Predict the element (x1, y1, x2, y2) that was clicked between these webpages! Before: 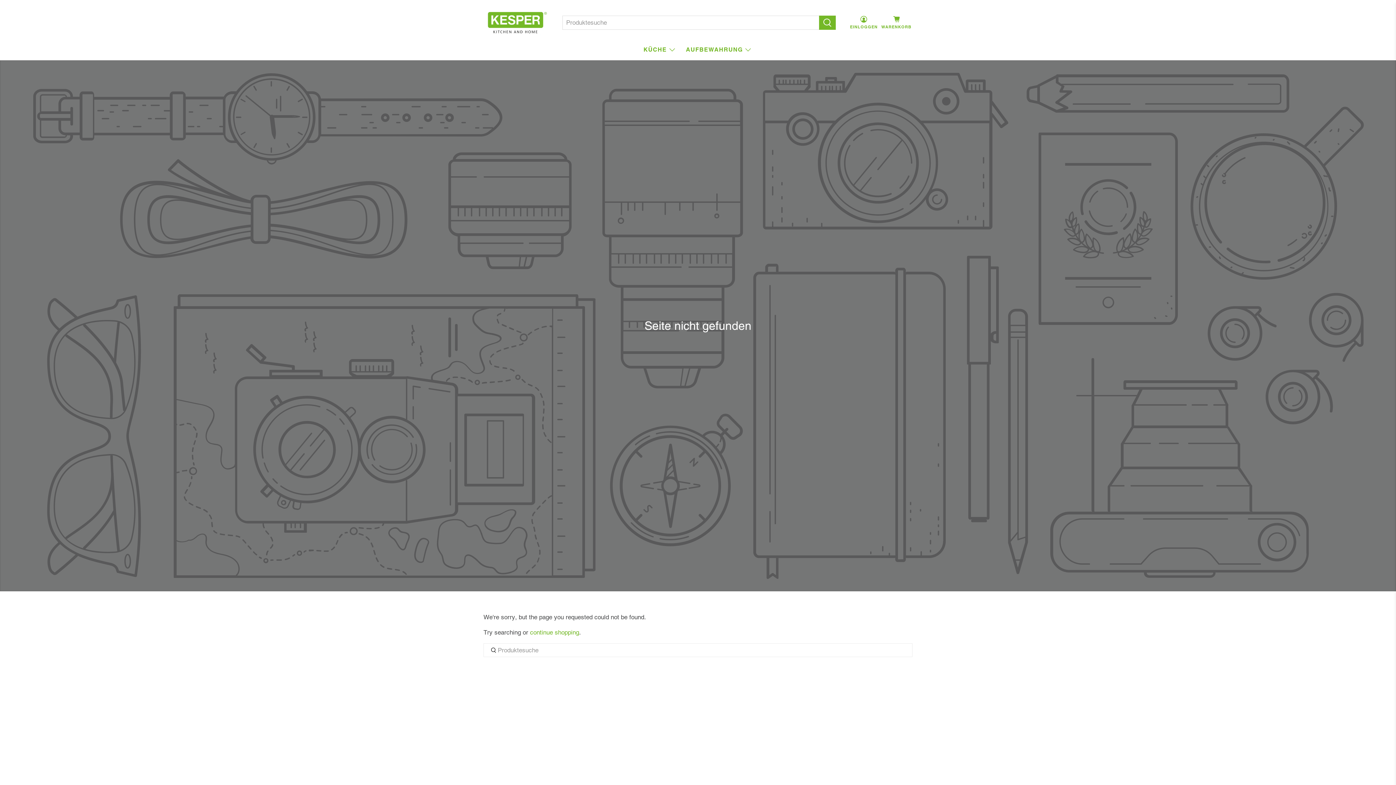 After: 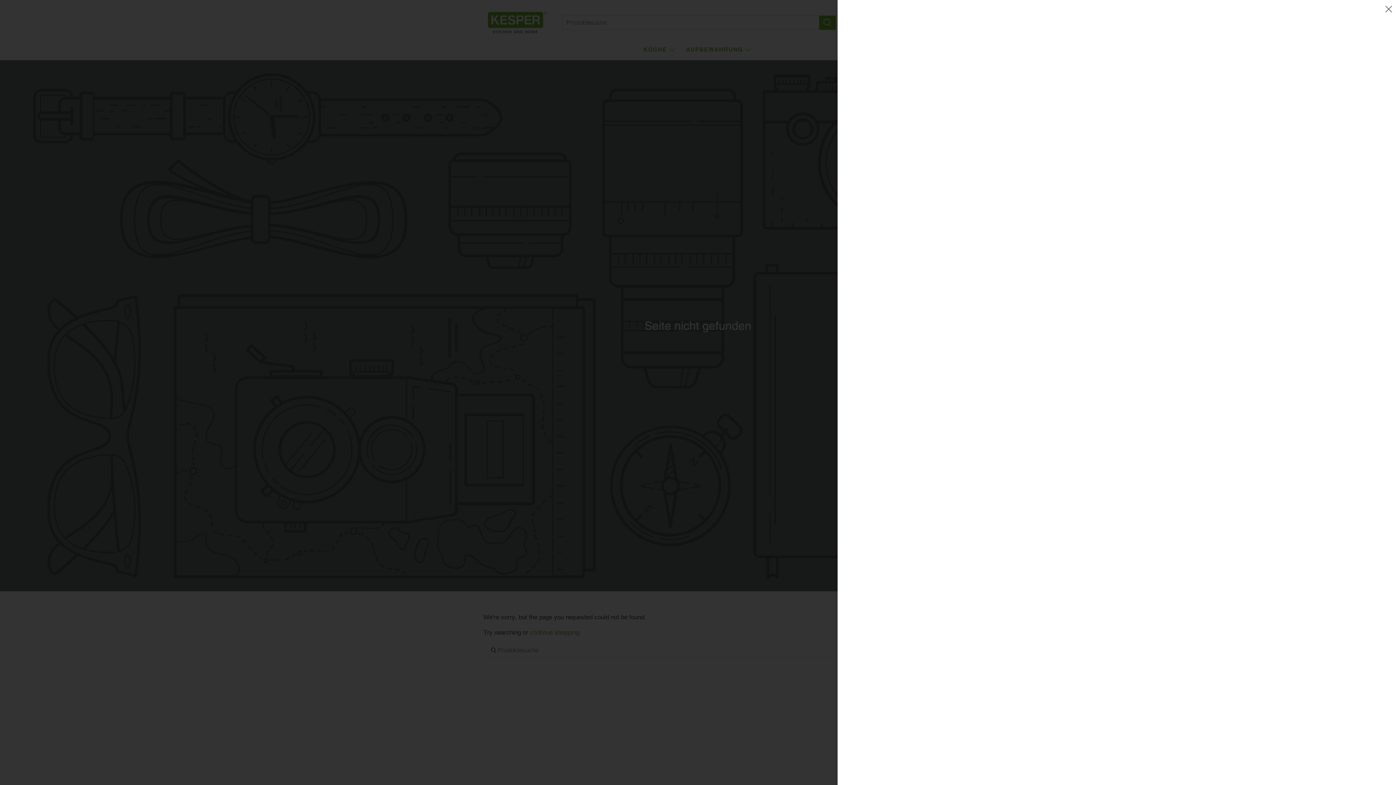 Action: label: WARENKORB bbox: (881, 15, 911, 29)